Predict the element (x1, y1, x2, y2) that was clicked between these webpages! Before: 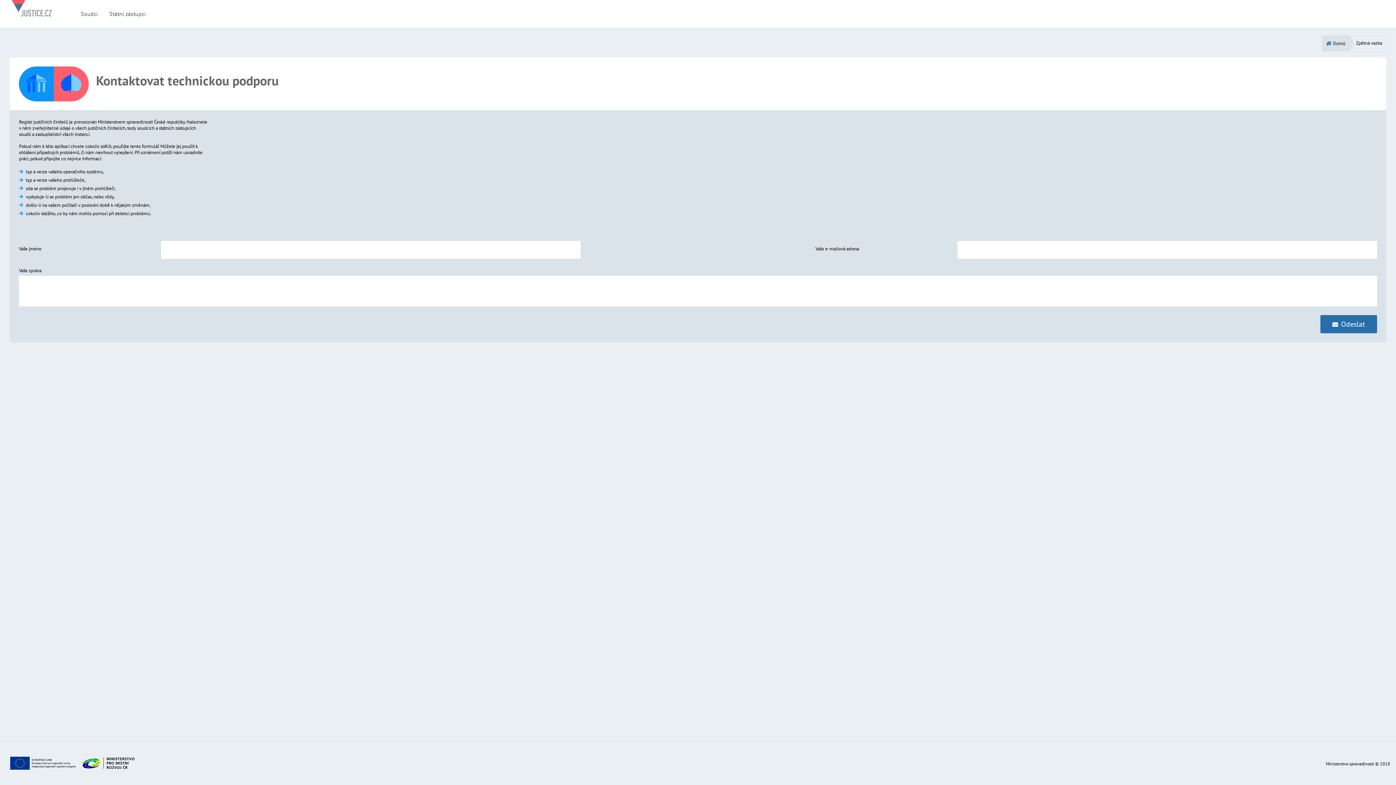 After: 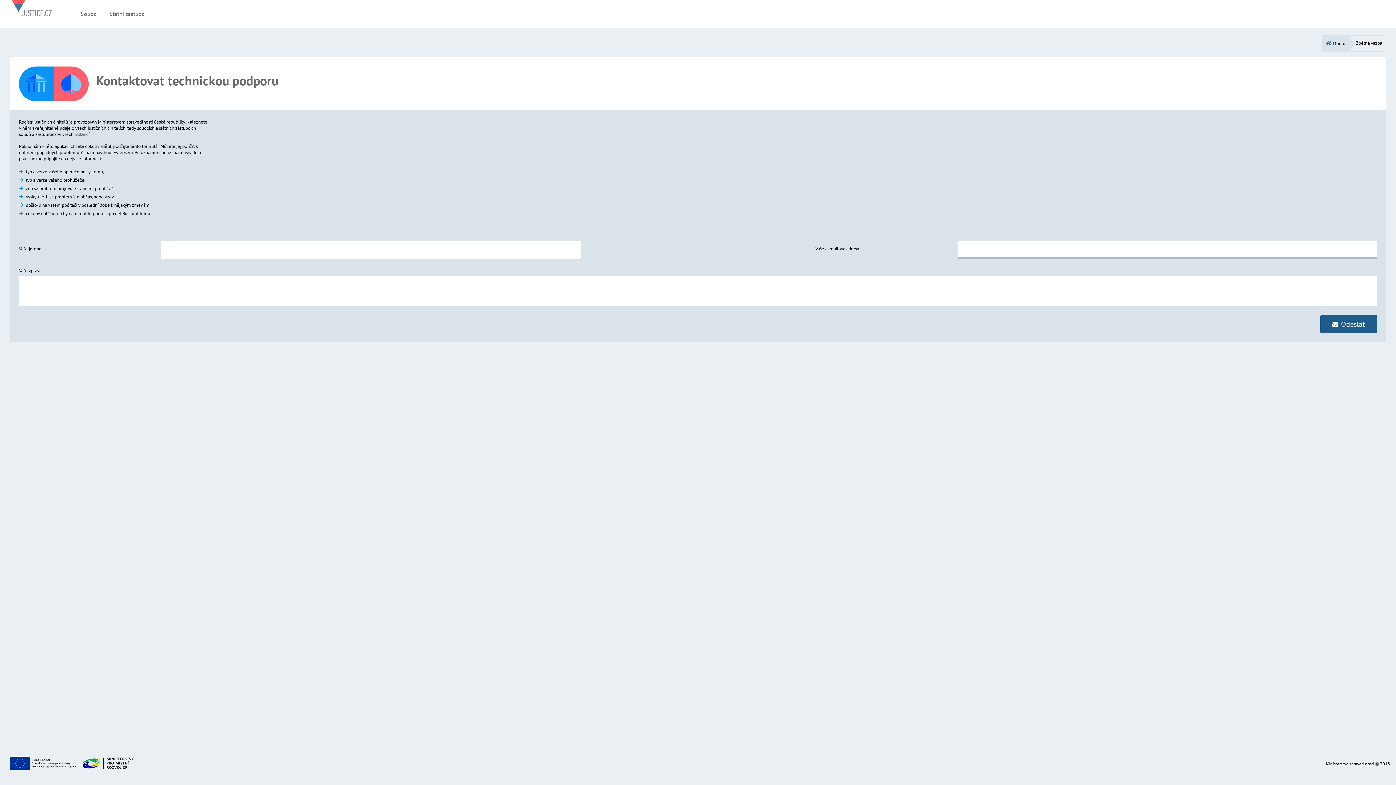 Action: bbox: (1320, 315, 1377, 333) label: Odeslat